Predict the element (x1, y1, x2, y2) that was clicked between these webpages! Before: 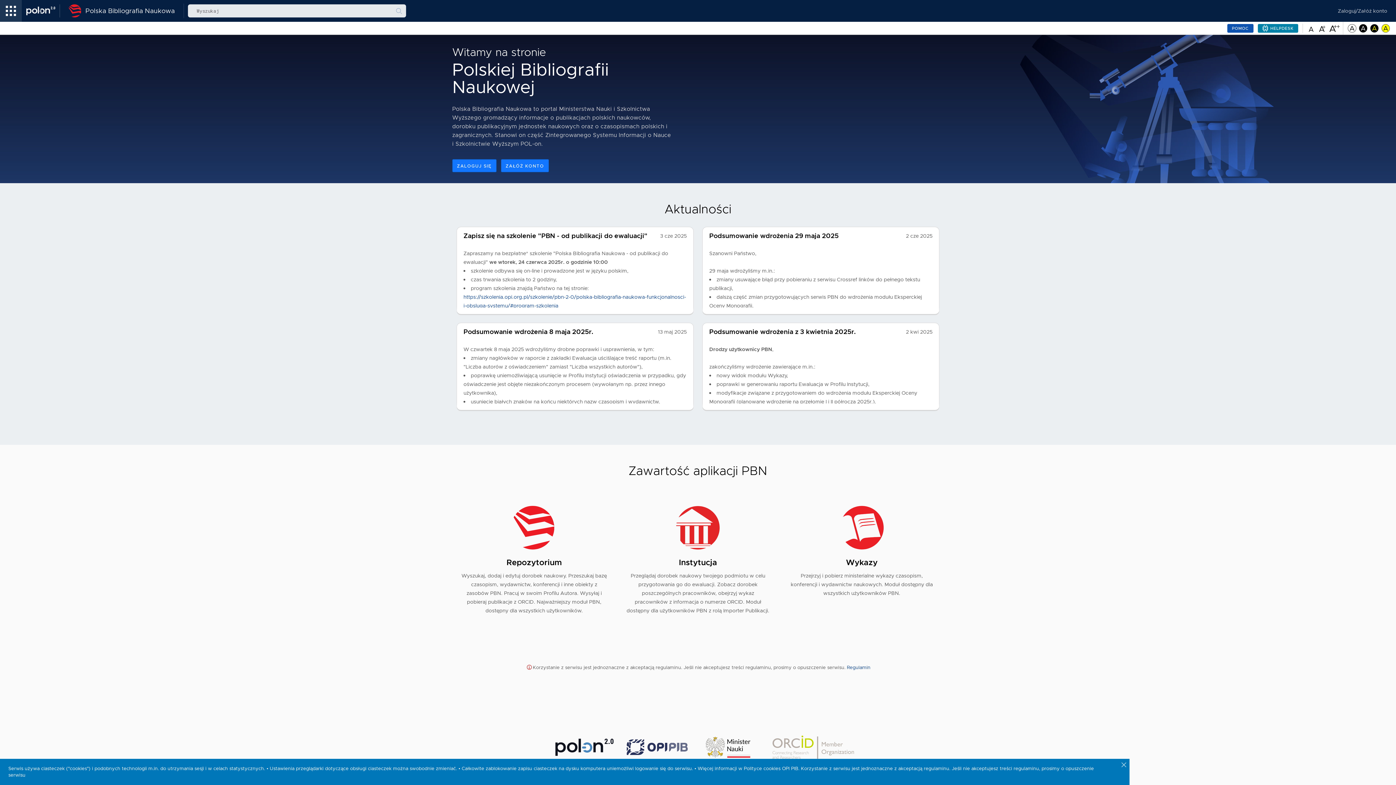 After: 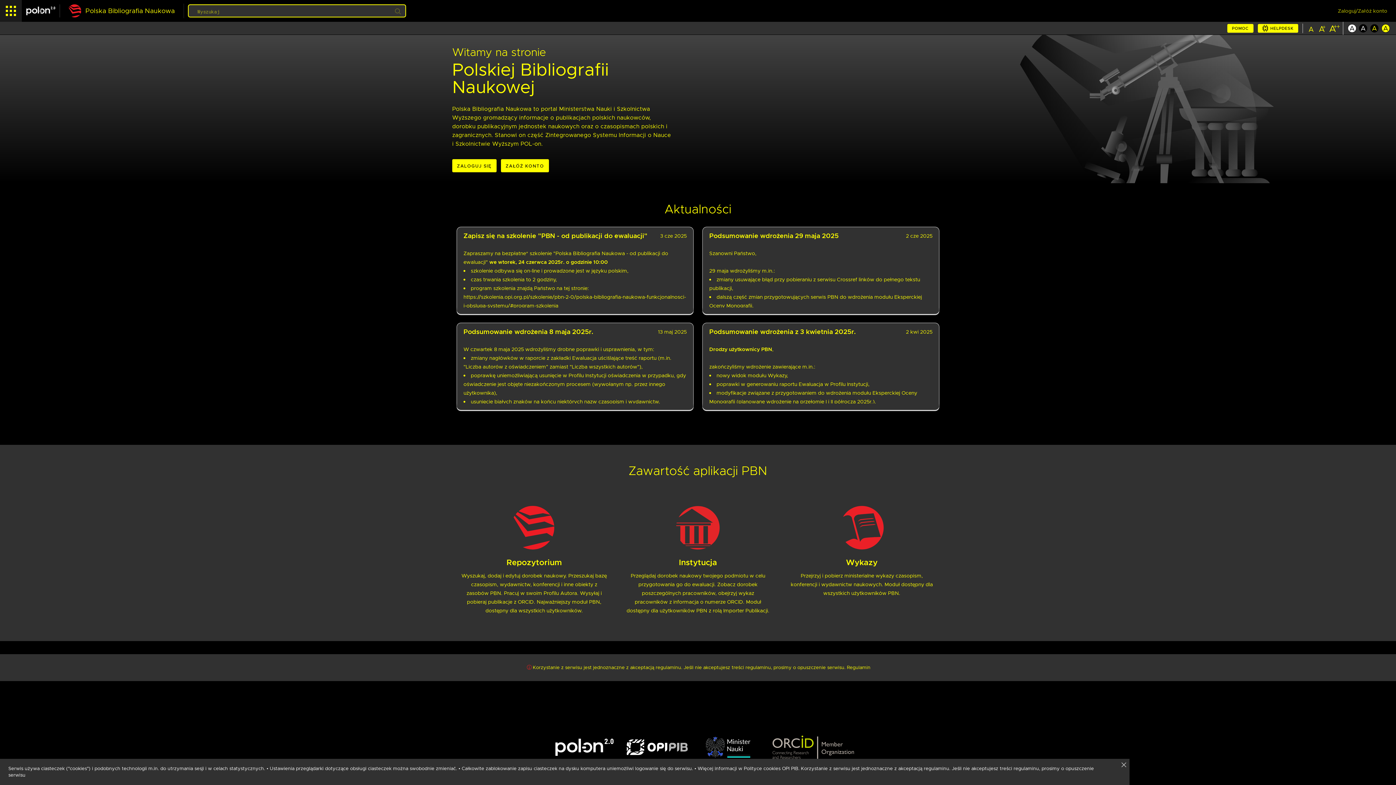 Action: bbox: (1370, 24, 1379, 31)